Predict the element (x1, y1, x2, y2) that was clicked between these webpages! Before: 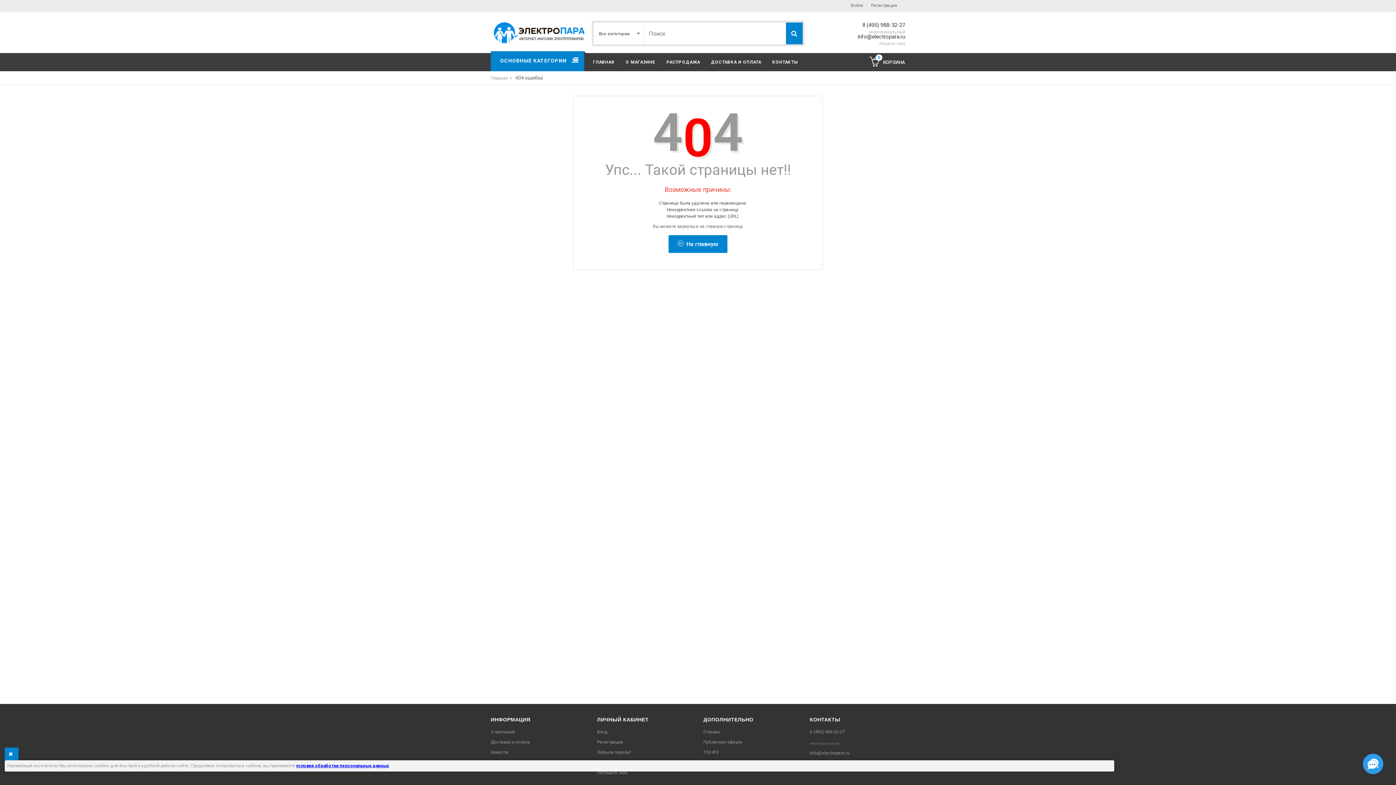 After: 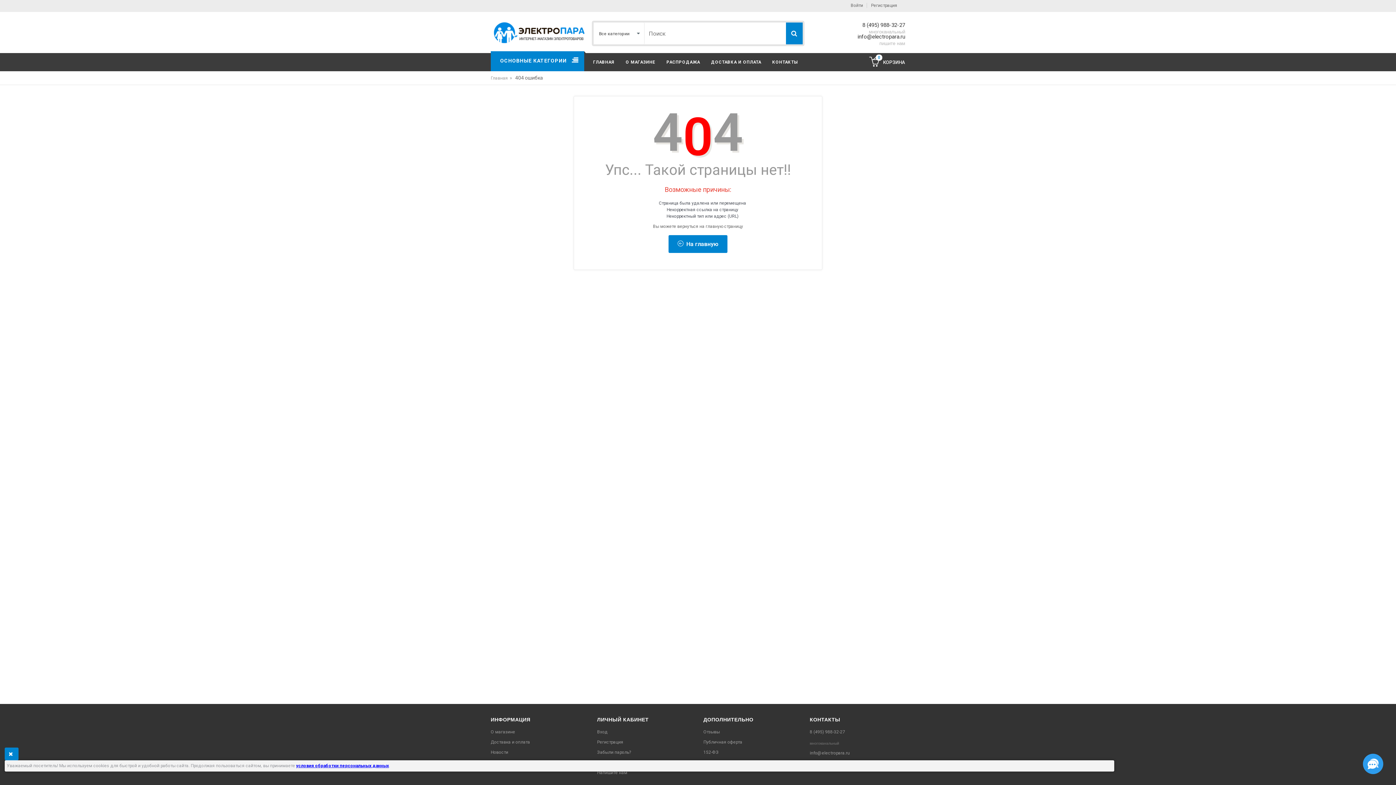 Action: label: 0
КОРЗИНА bbox: (869, 56, 905, 68)